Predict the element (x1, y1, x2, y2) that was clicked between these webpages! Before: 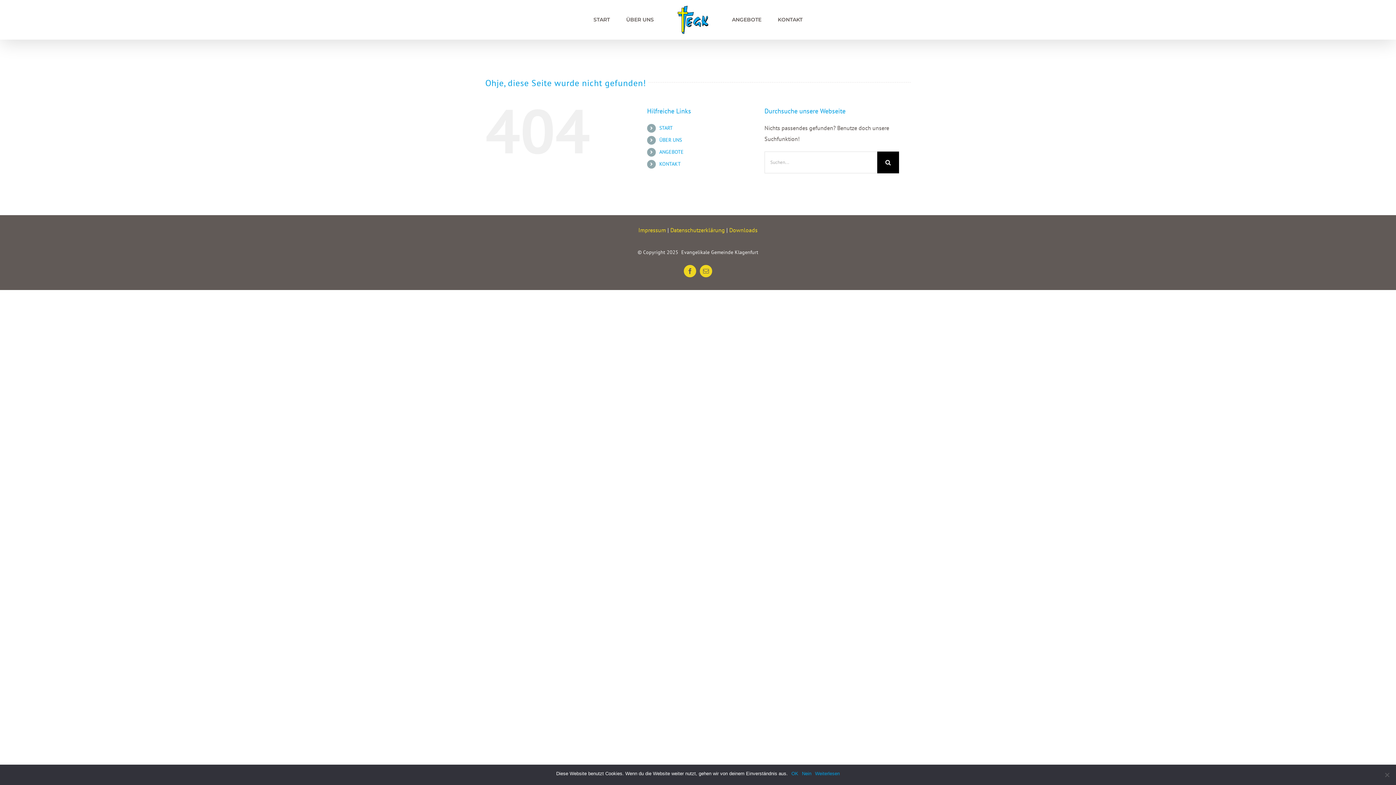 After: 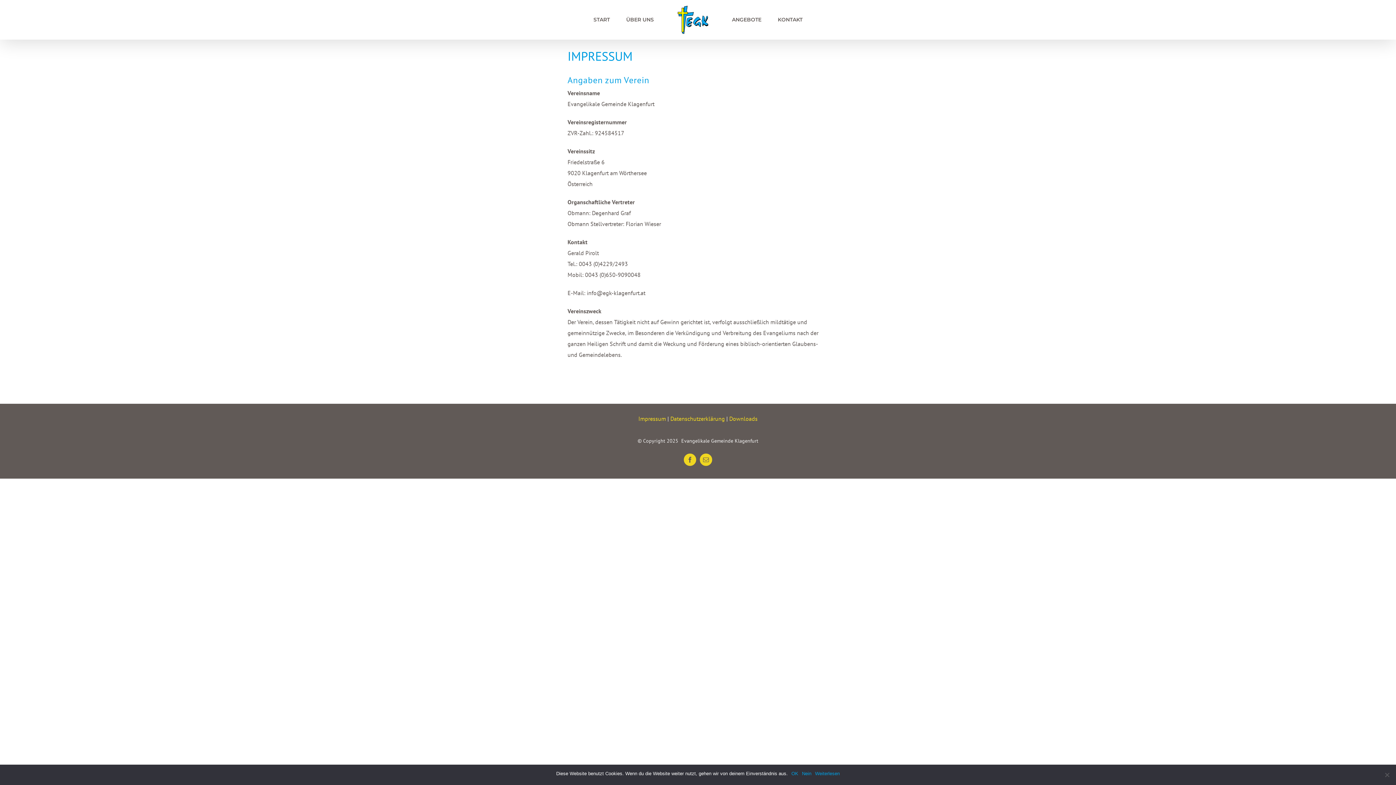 Action: label: Impressum bbox: (638, 226, 666, 233)